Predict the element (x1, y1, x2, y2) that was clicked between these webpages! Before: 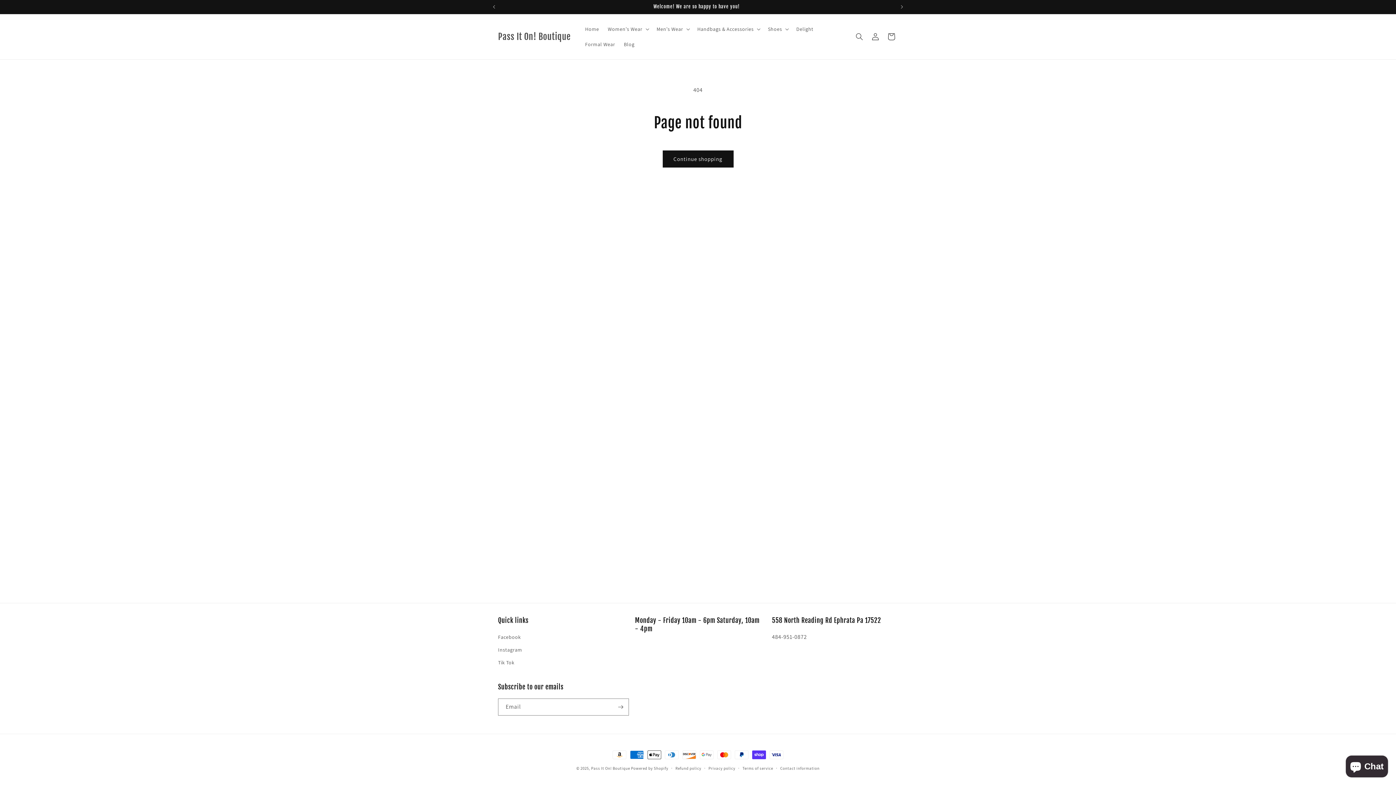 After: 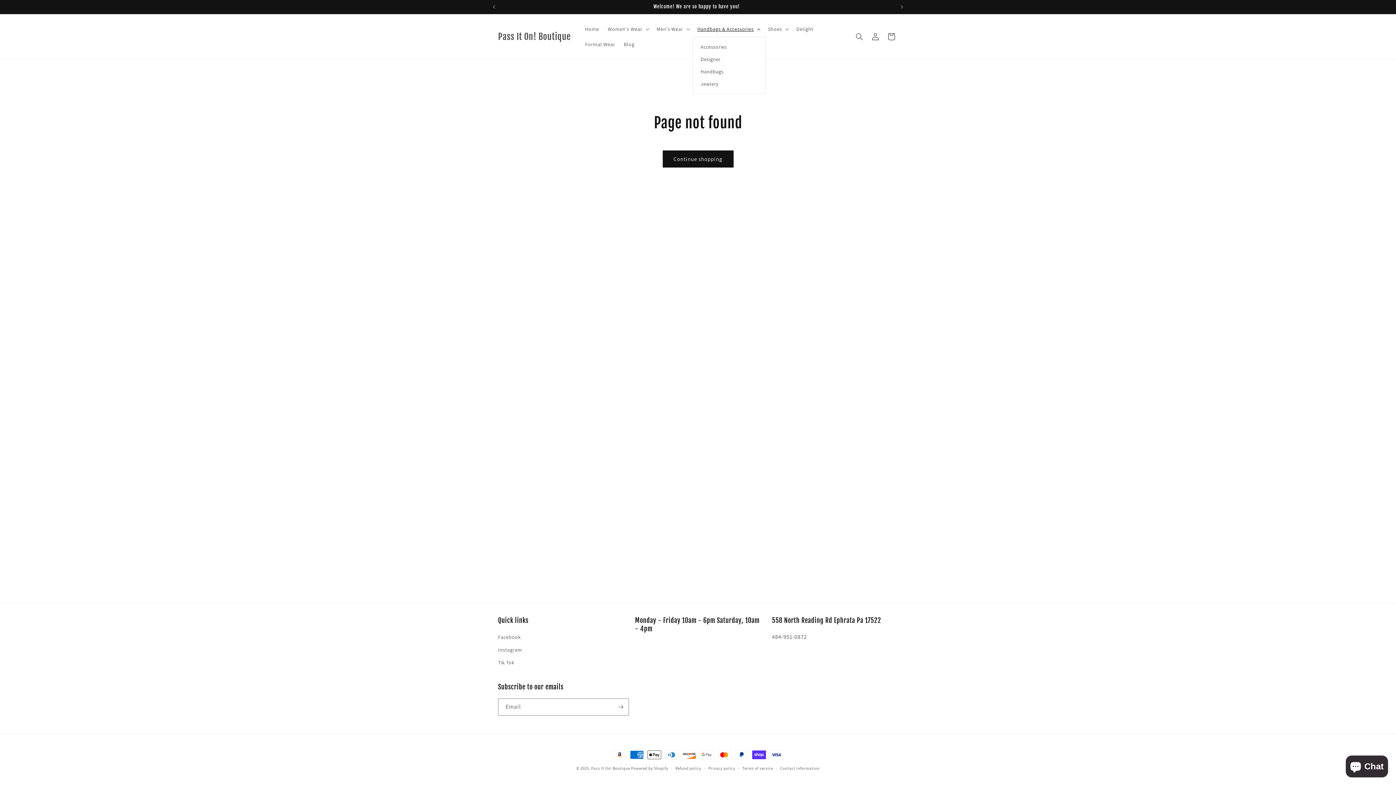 Action: label: Handbags & Accessories bbox: (693, 21, 763, 36)